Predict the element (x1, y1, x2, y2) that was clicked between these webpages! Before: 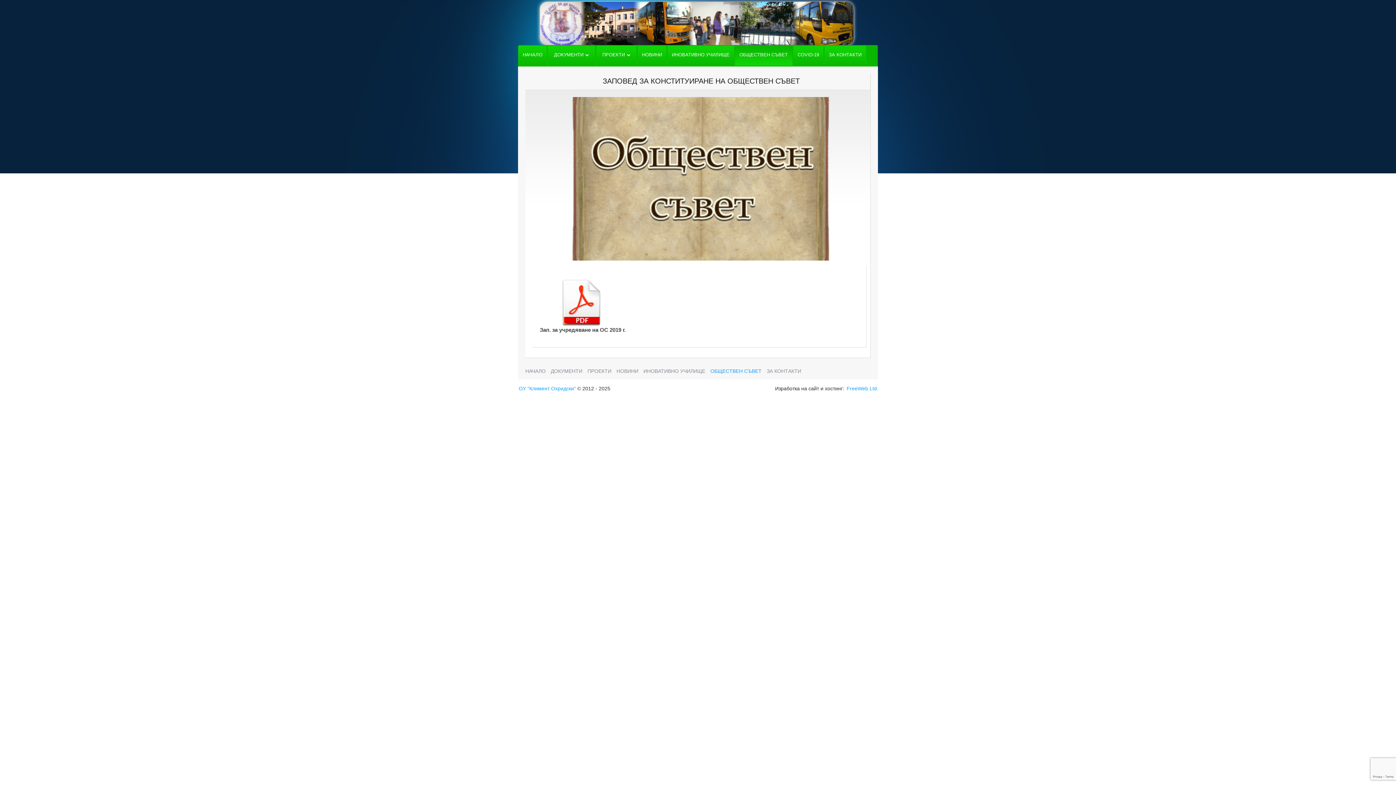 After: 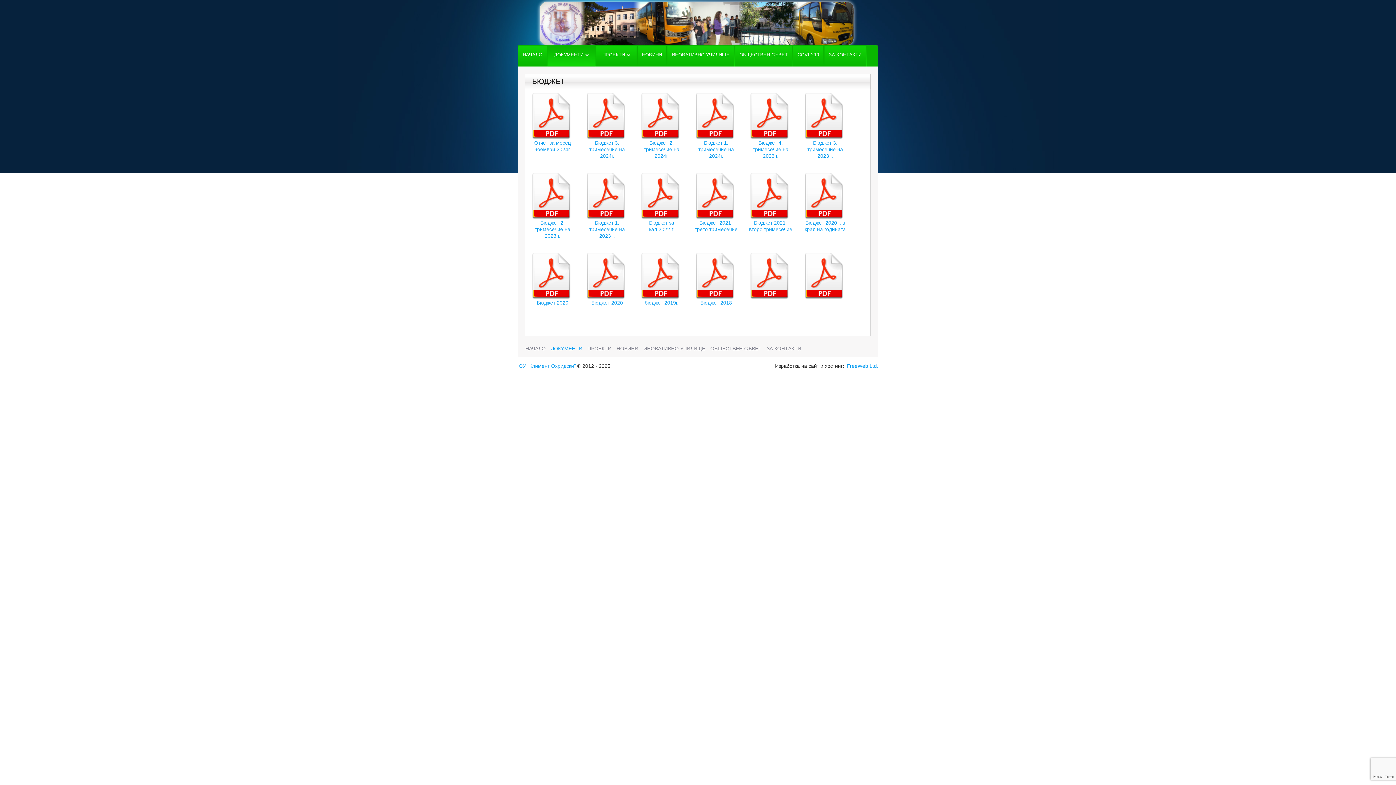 Action: bbox: (550, 368, 582, 374) label: ДОКУМЕНТИ